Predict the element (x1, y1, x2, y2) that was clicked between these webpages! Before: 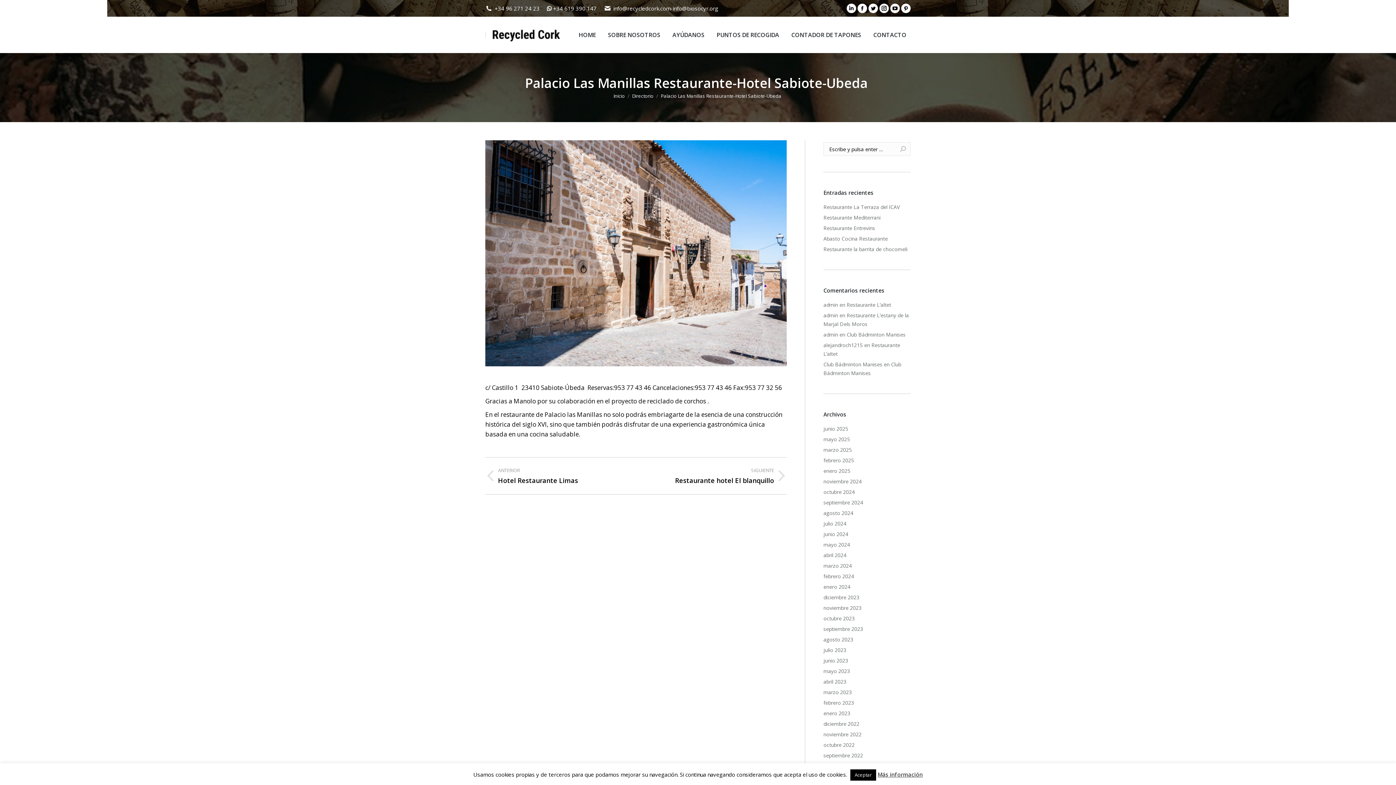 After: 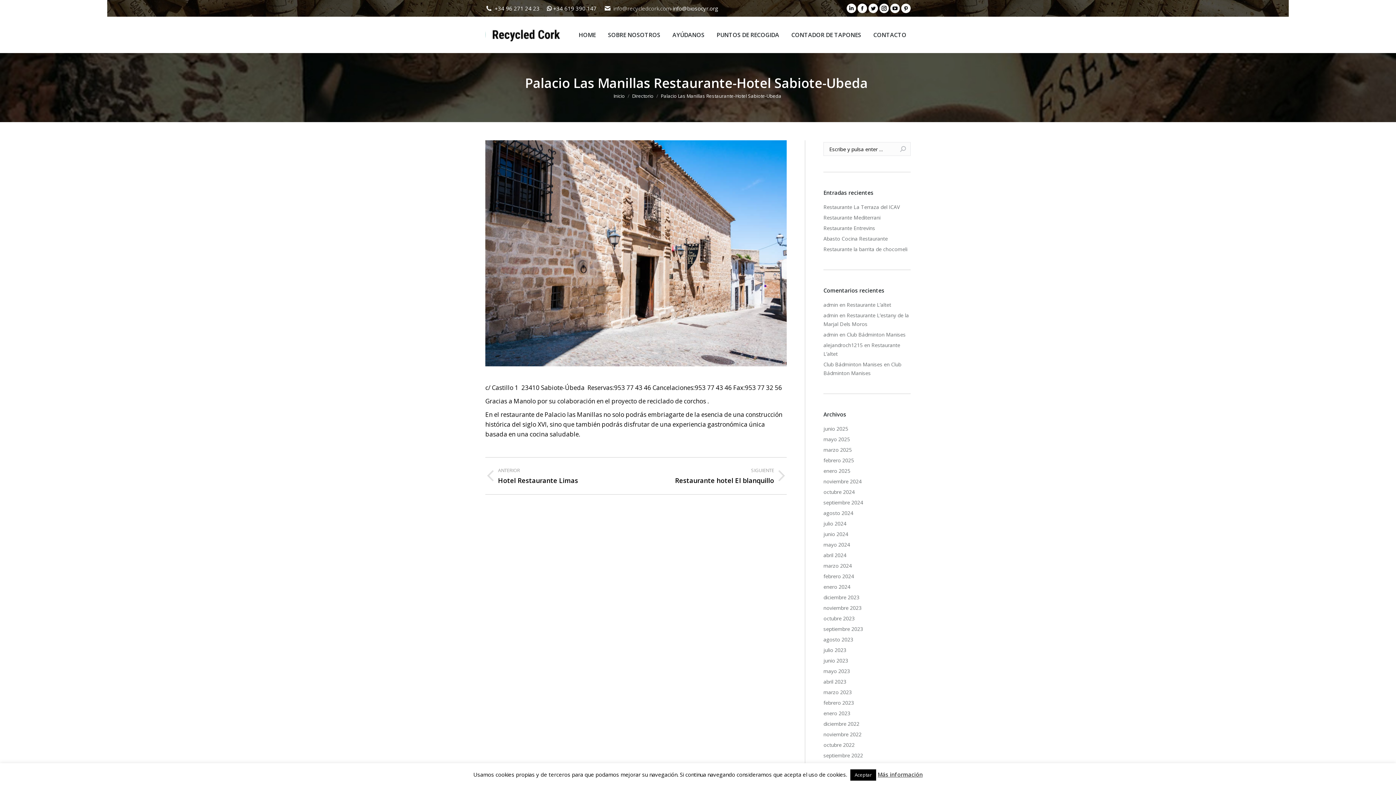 Action: bbox: (613, 4, 670, 12) label: info@recycledcork.com